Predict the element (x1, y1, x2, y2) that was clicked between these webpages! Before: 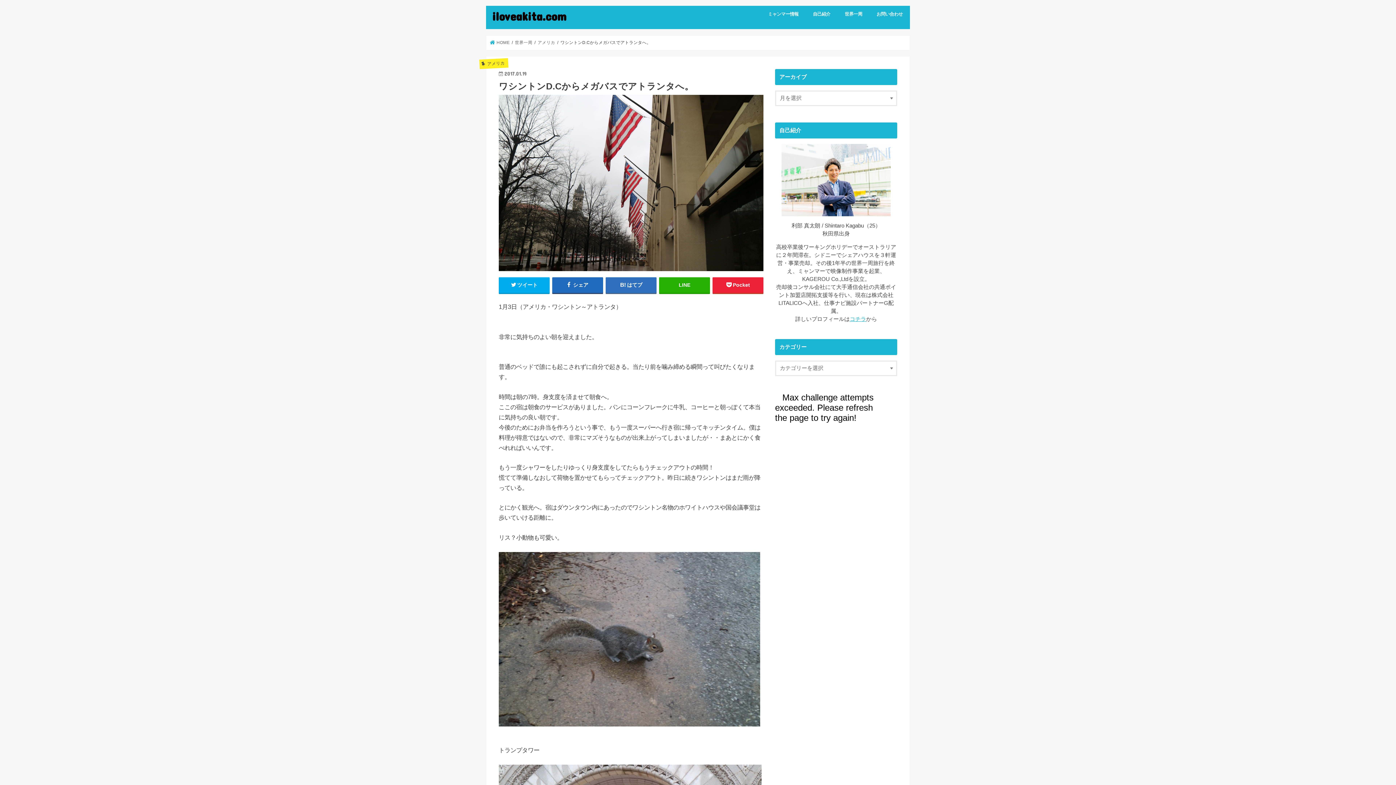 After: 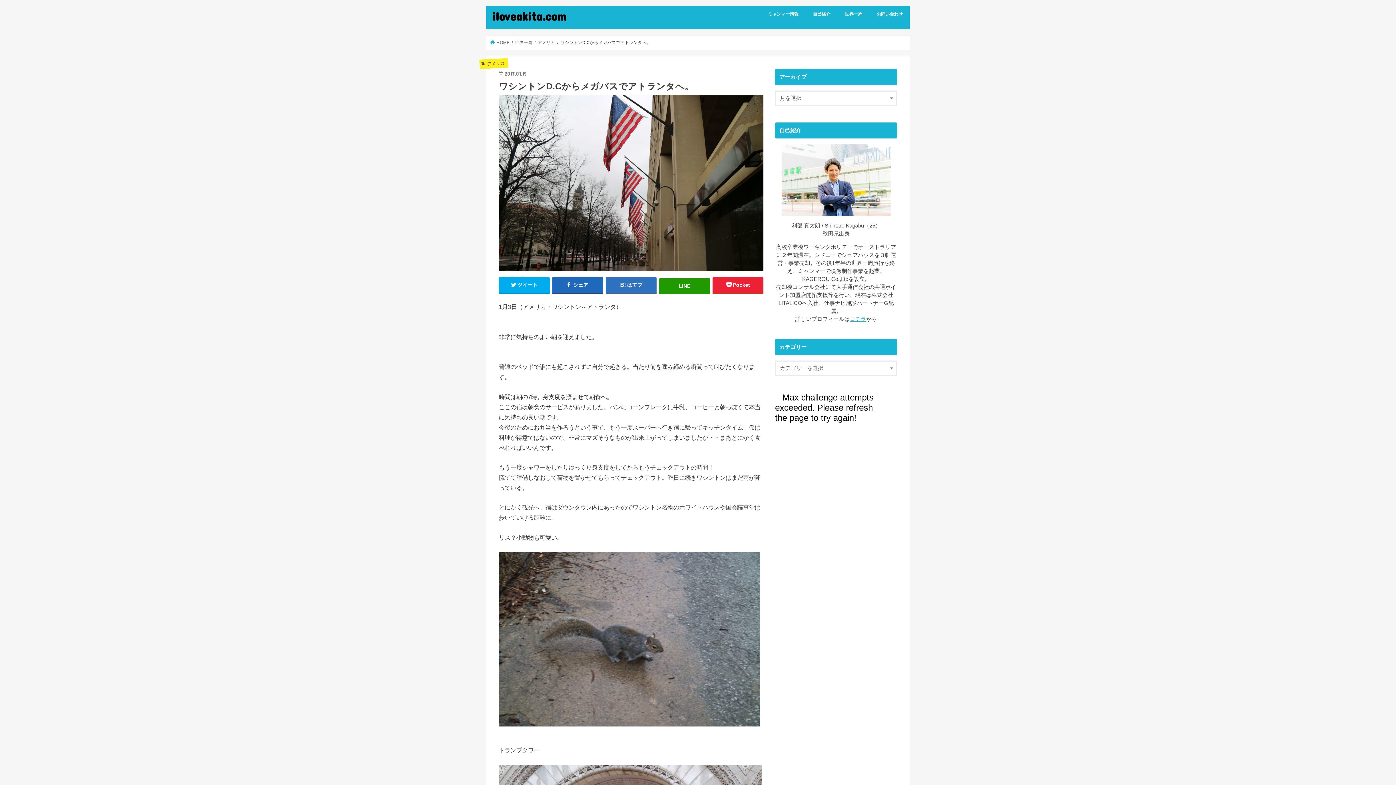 Action: label: LINE bbox: (659, 277, 710, 292)